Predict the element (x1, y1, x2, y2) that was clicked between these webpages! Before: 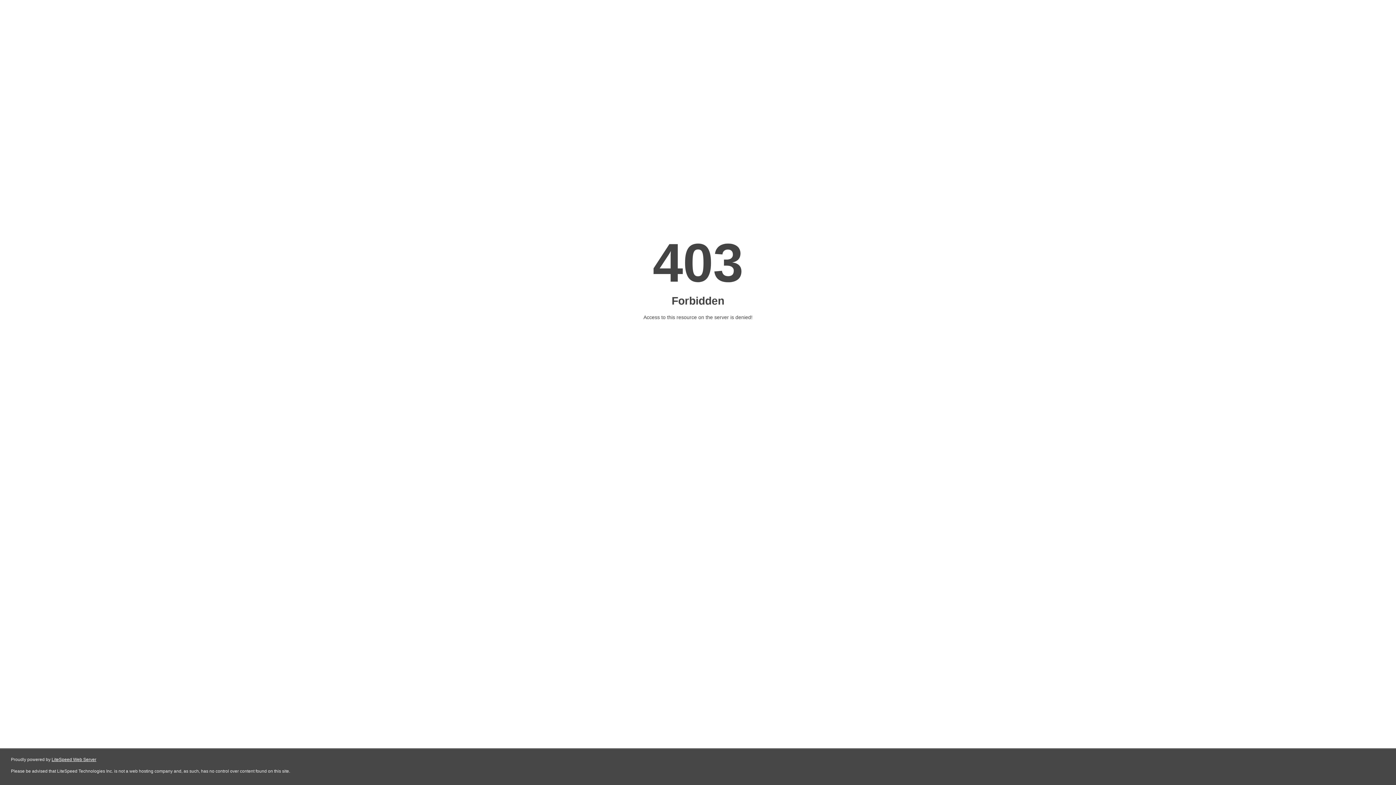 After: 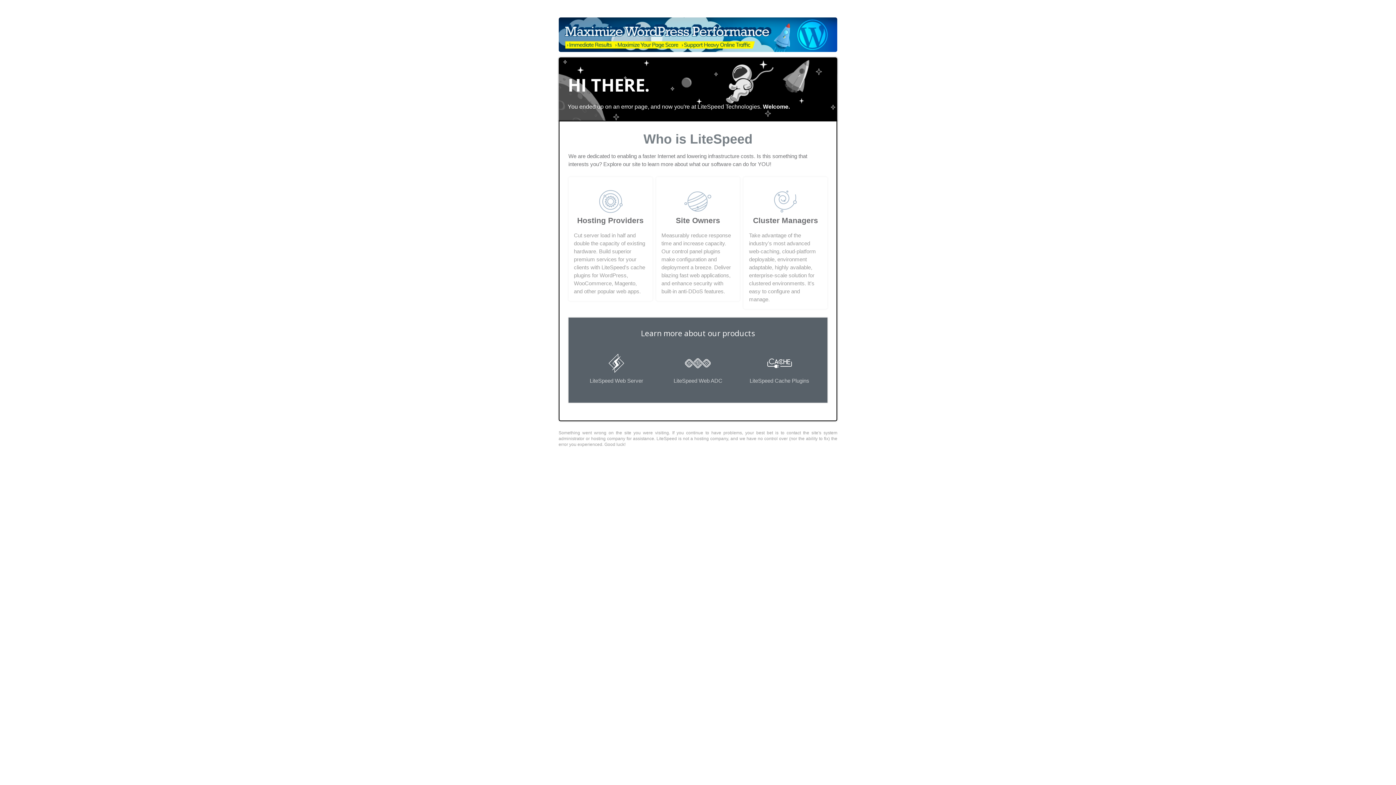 Action: bbox: (51, 757, 96, 762) label: LiteSpeed Web Server